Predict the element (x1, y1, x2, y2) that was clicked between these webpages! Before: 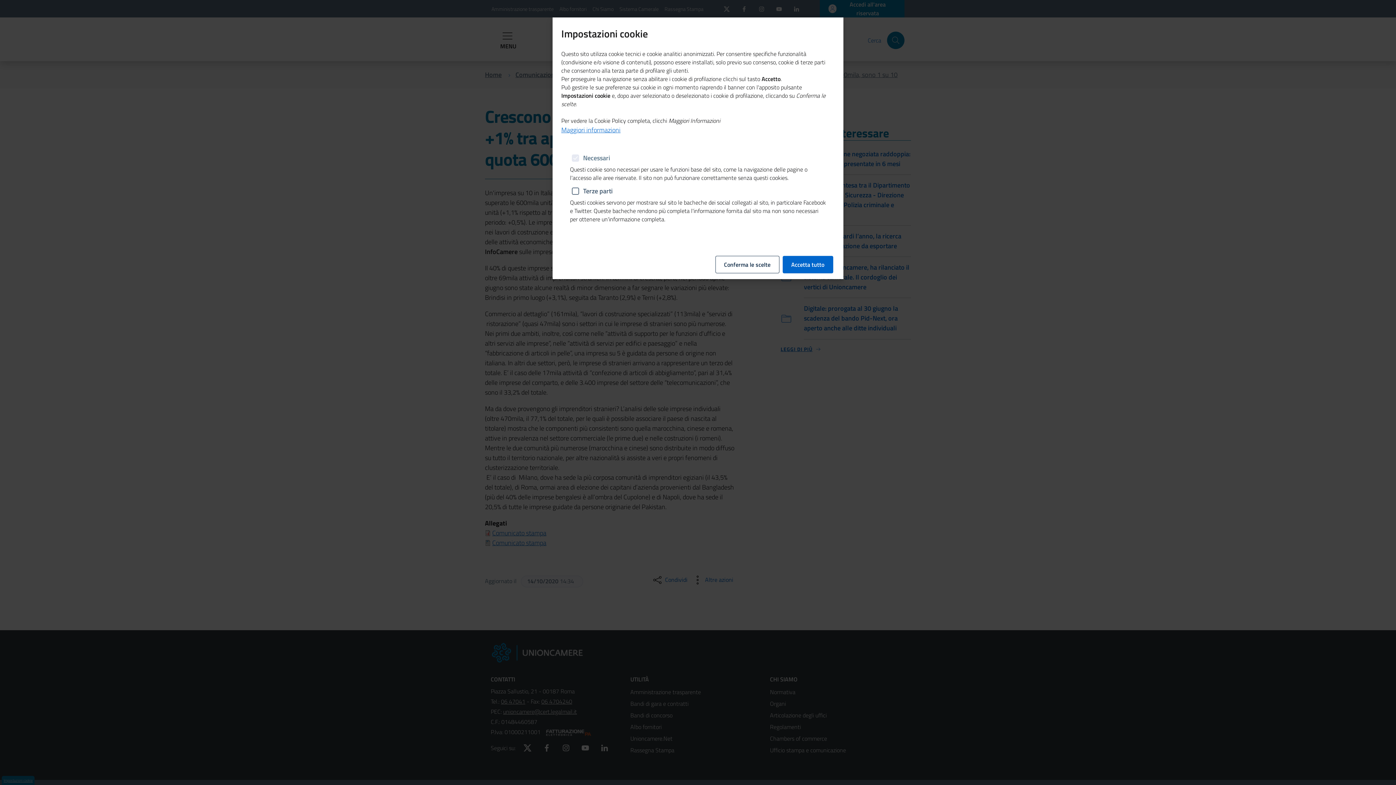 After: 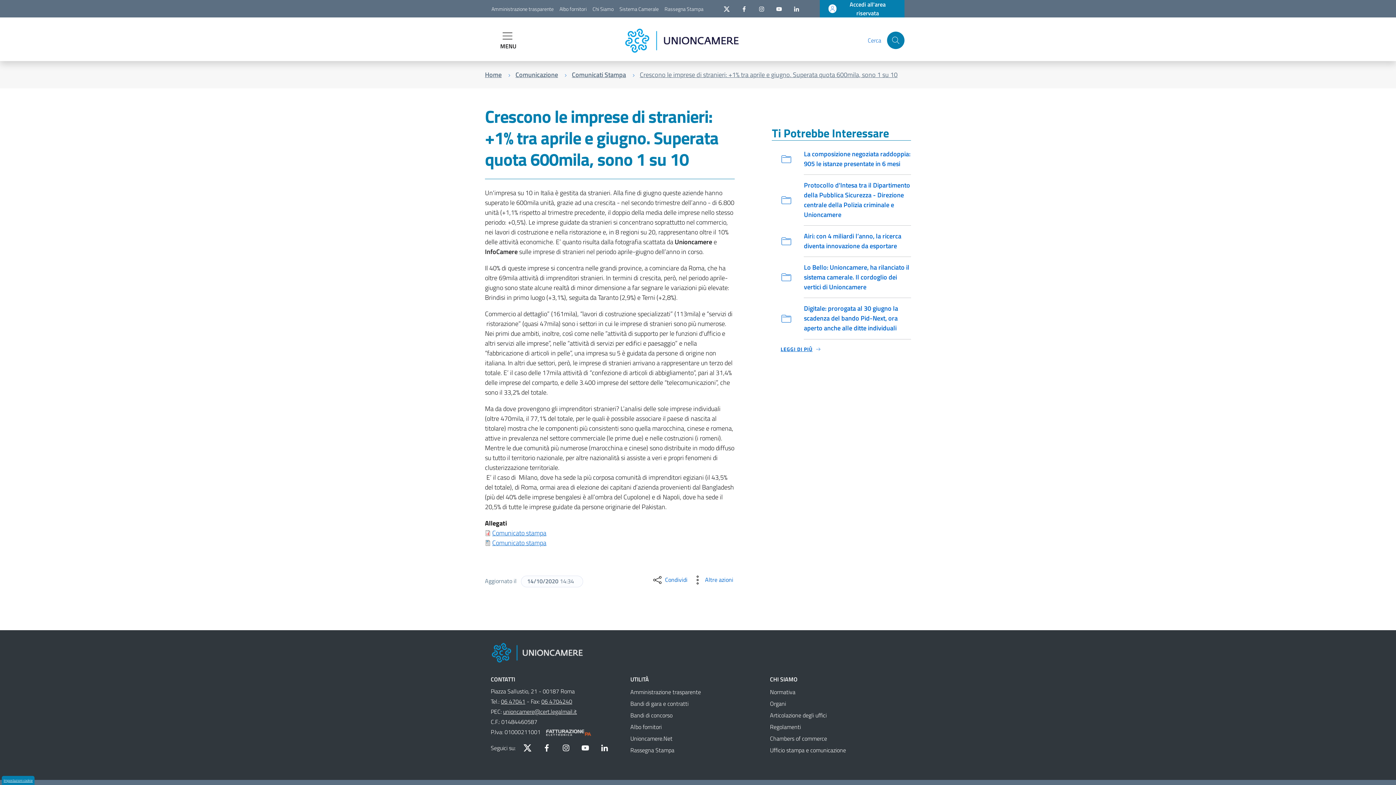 Action: label: Conferma le scelte bbox: (715, 255, 779, 273)